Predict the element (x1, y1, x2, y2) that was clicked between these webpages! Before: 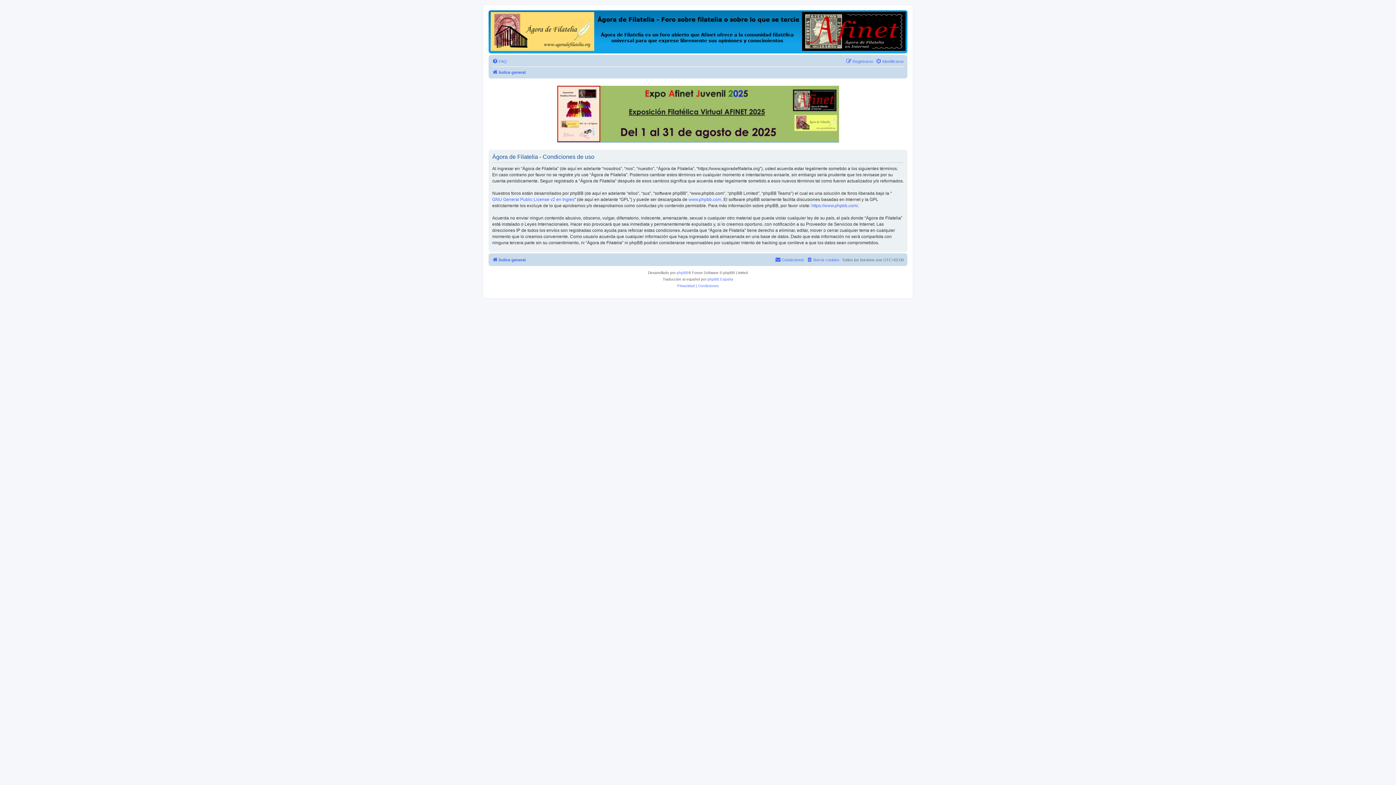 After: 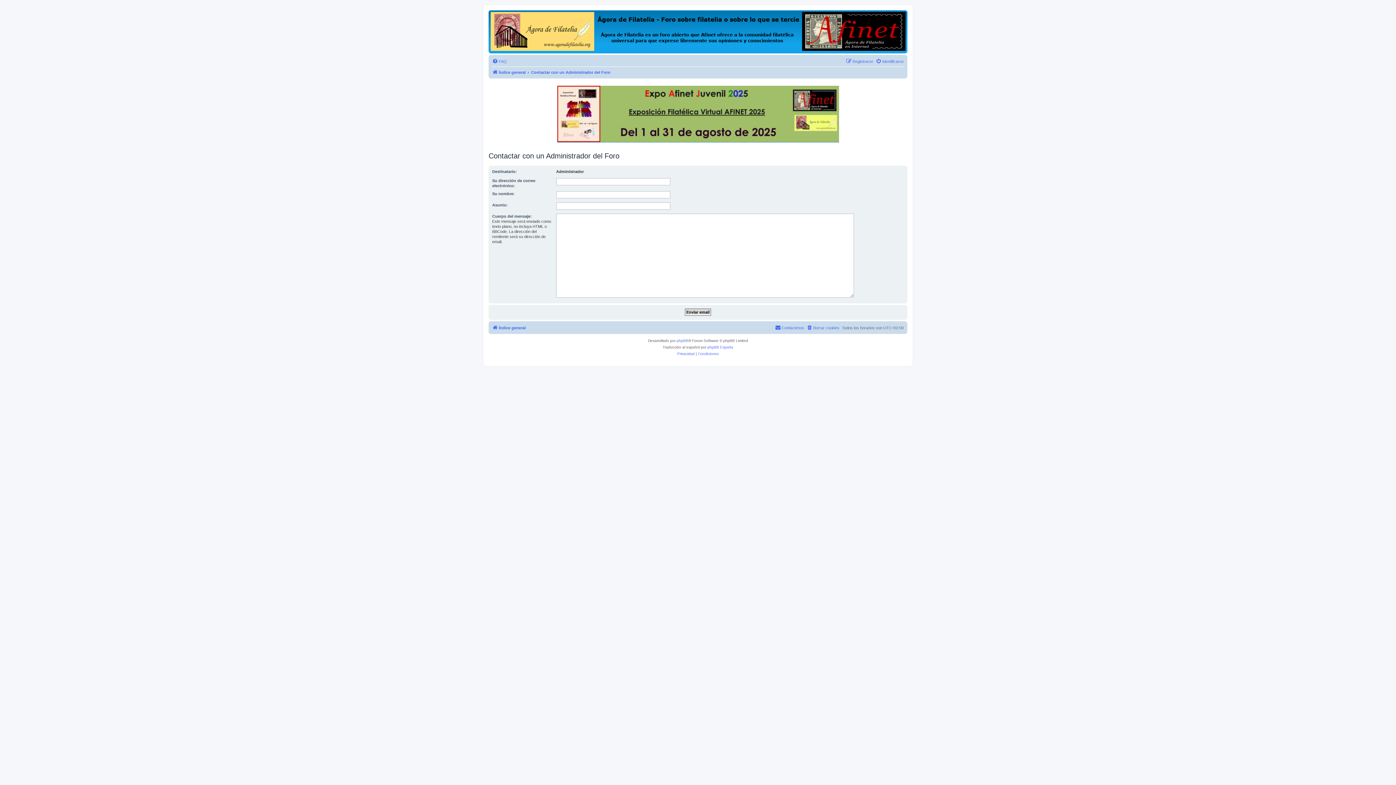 Action: bbox: (775, 255, 804, 264) label: Contáctenos